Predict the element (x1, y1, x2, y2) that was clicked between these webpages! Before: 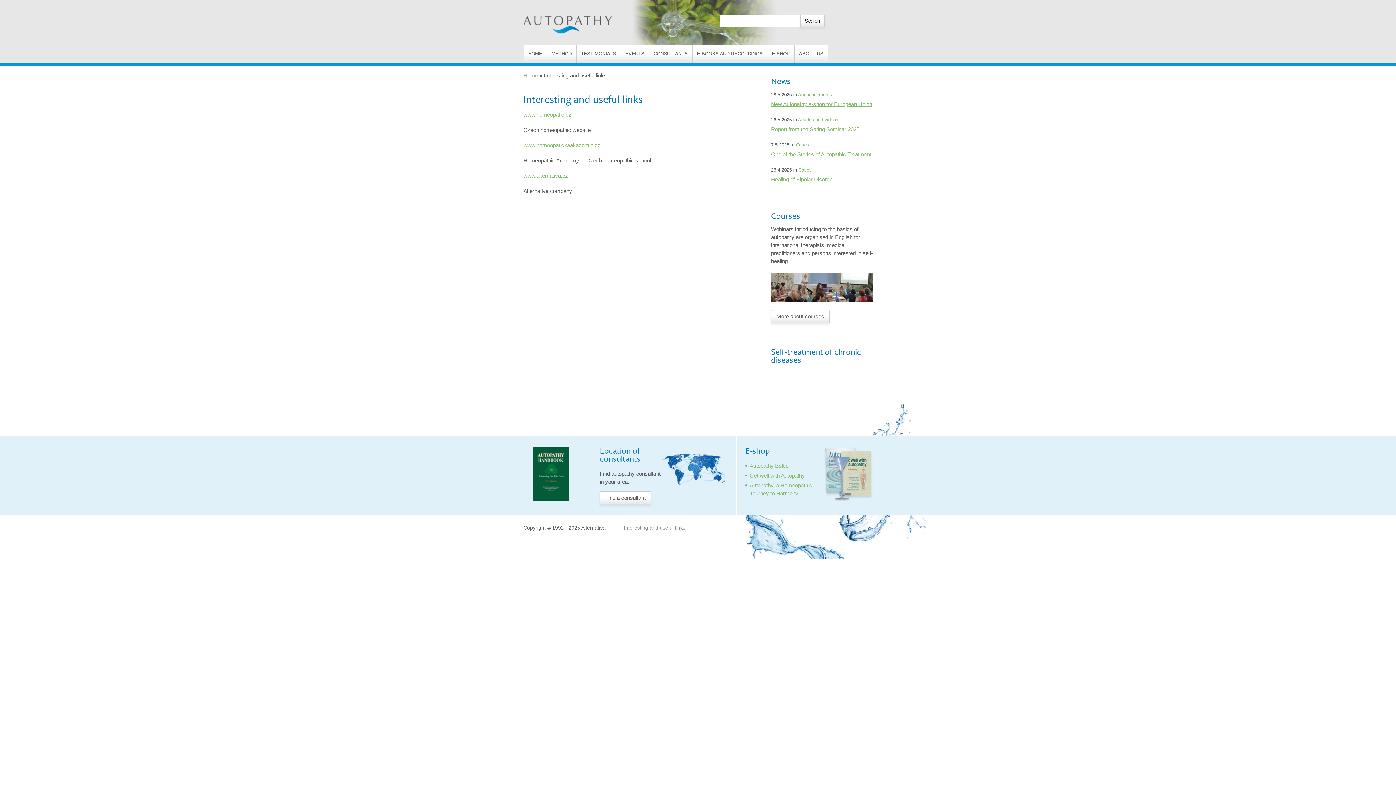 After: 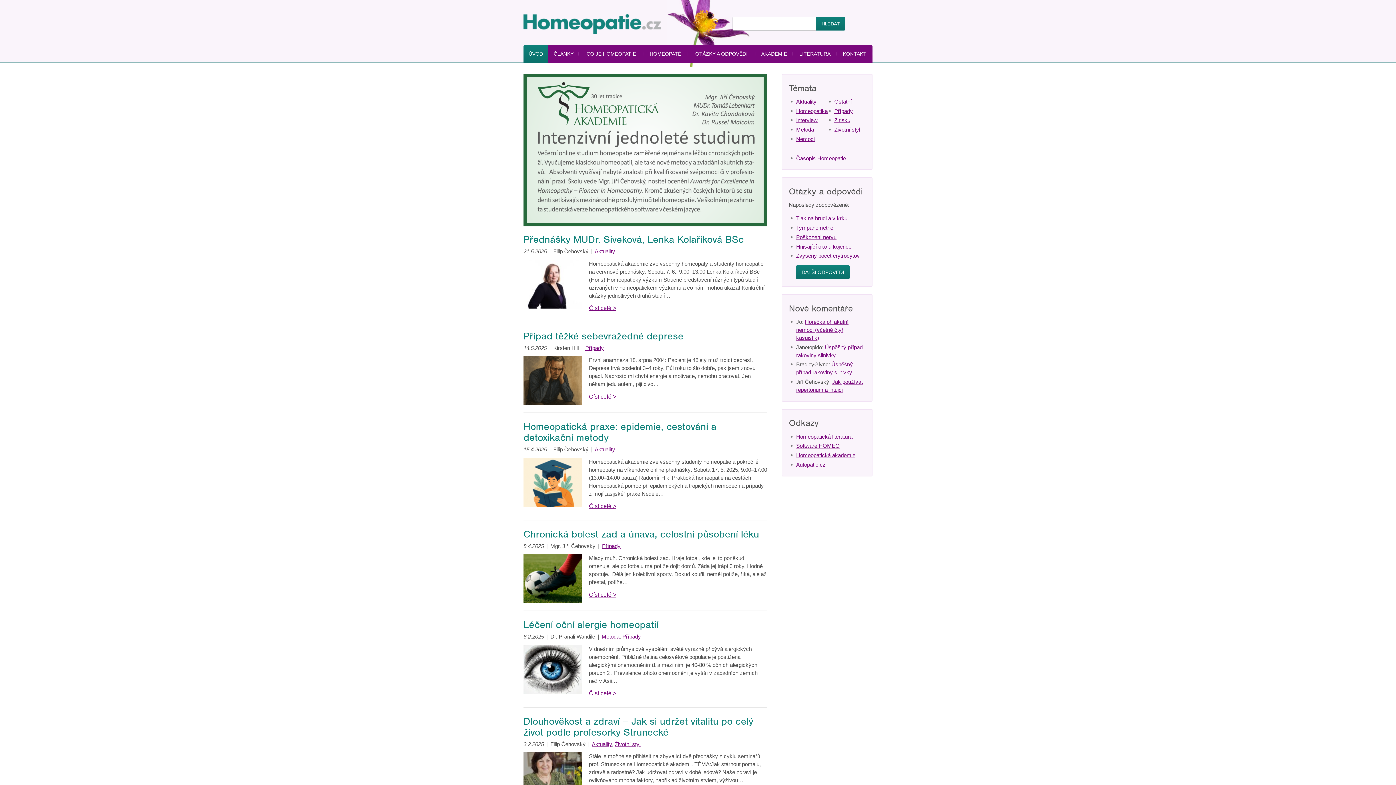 Action: label: www.homeopatie.cz bbox: (523, 111, 571, 117)